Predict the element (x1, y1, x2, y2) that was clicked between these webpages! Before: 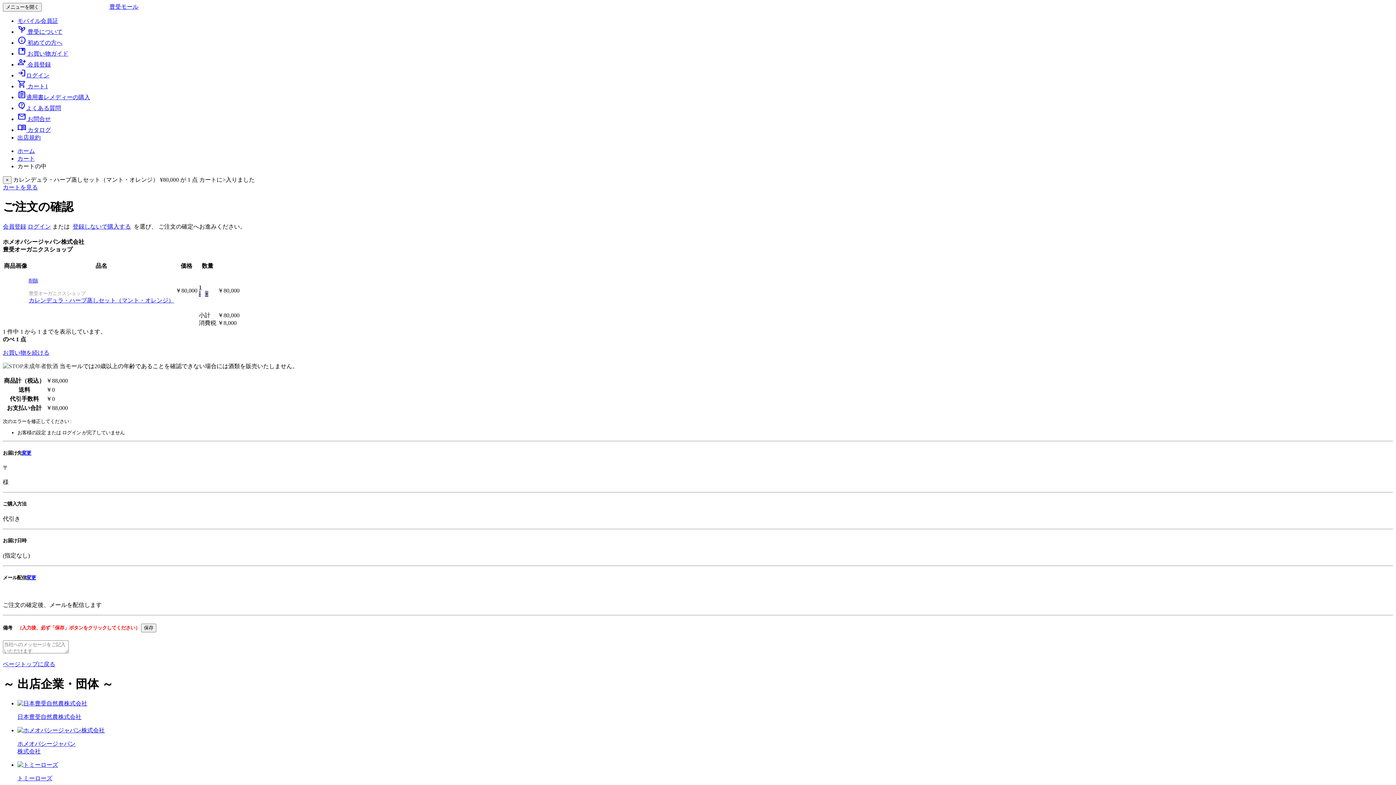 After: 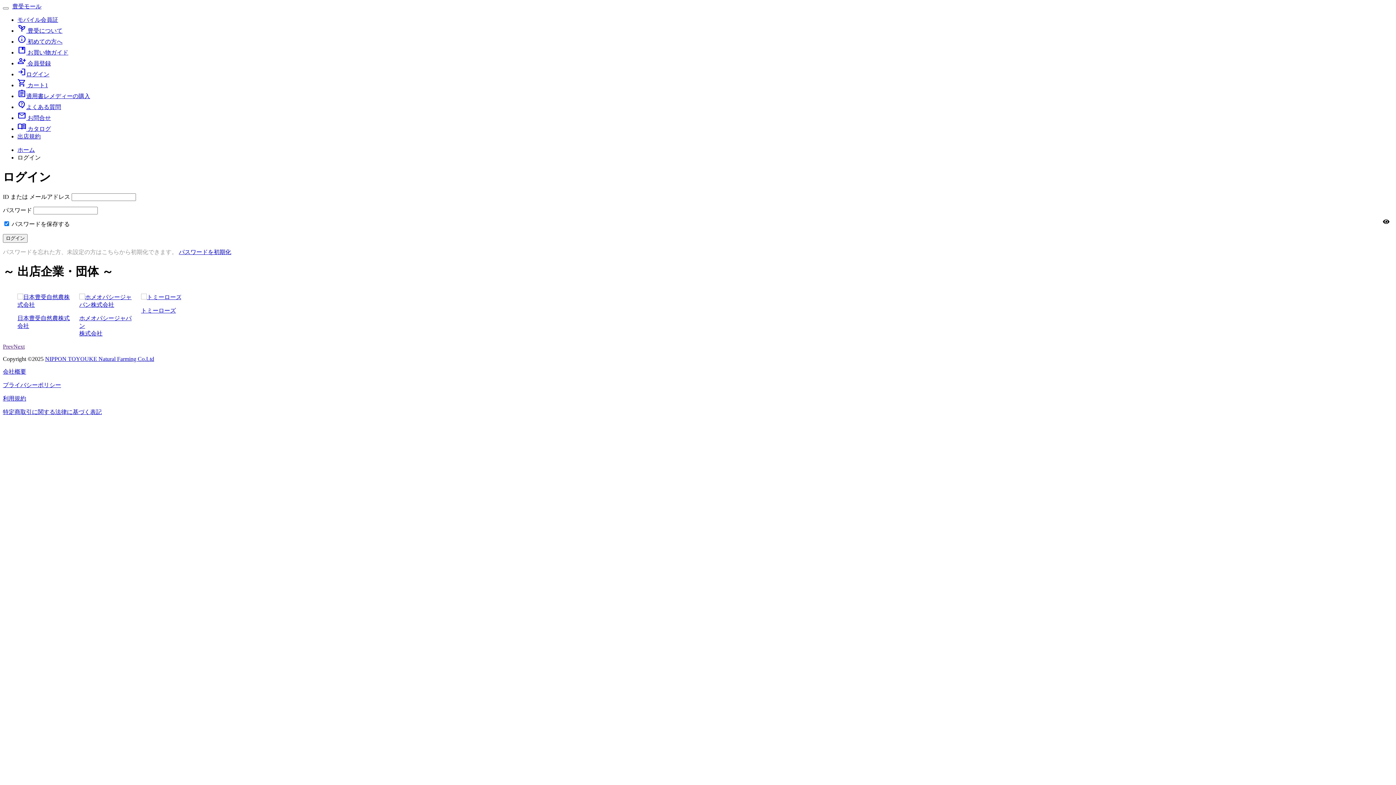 Action: bbox: (17, 72, 49, 78) label: loginログイン